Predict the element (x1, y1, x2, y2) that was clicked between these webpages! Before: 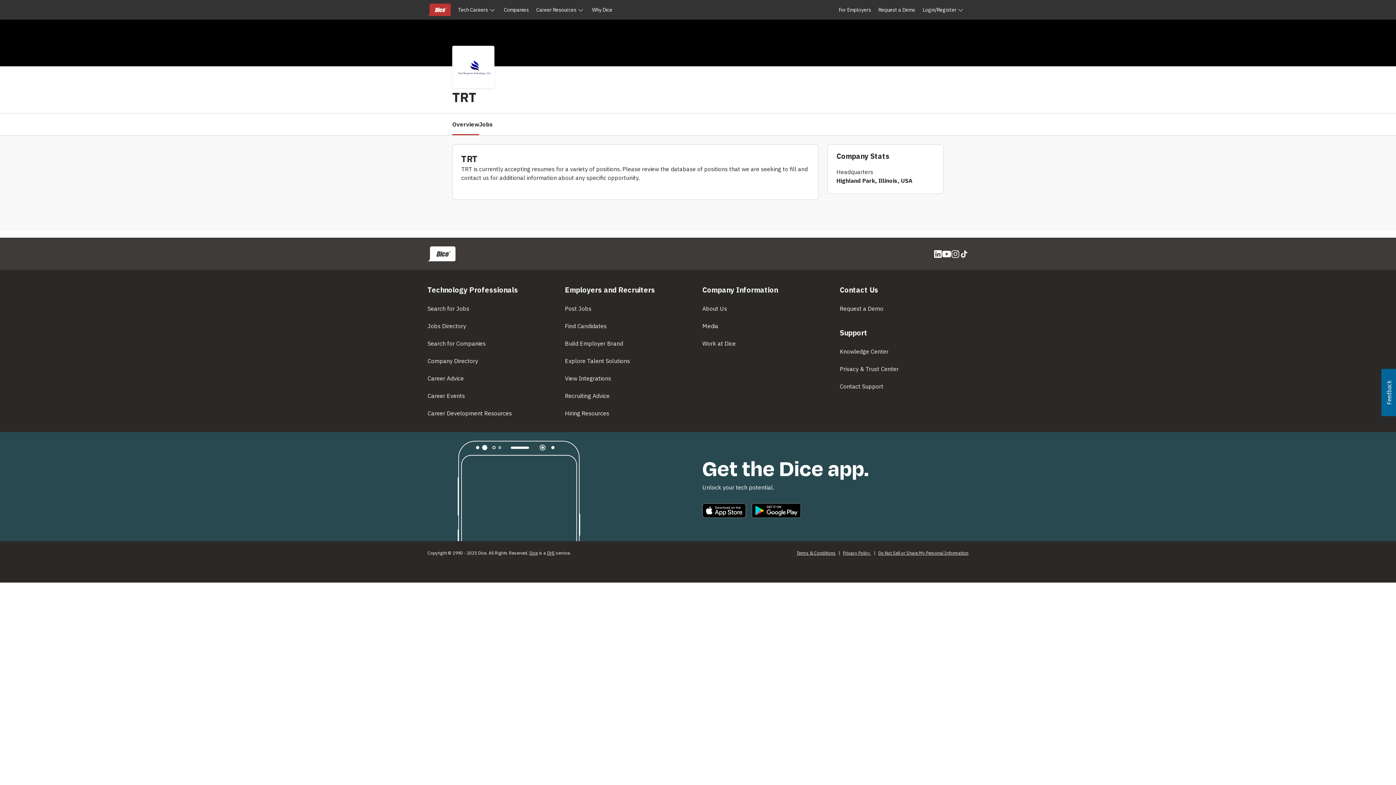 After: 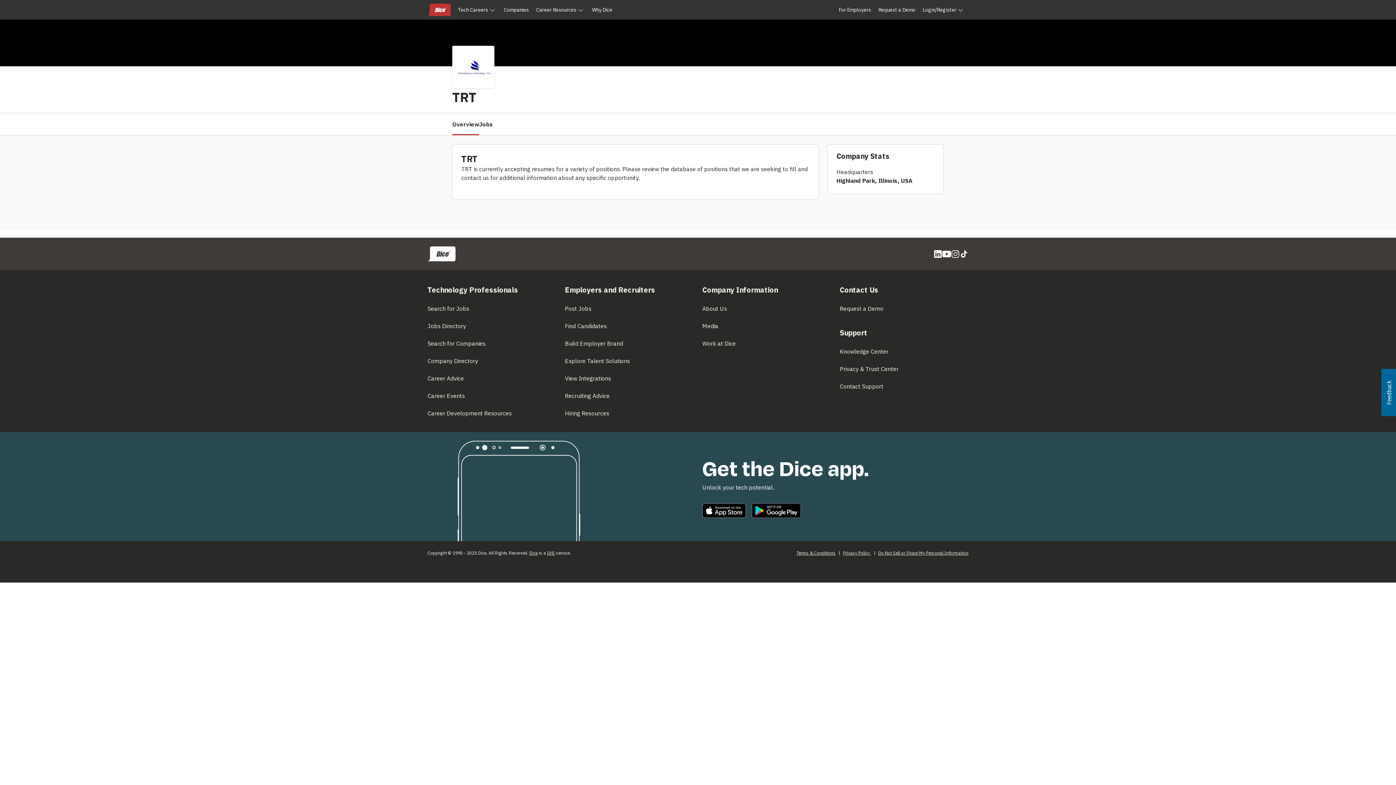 Action: bbox: (1381, 369, 1396, 416) label: Usabilla Feedback Button